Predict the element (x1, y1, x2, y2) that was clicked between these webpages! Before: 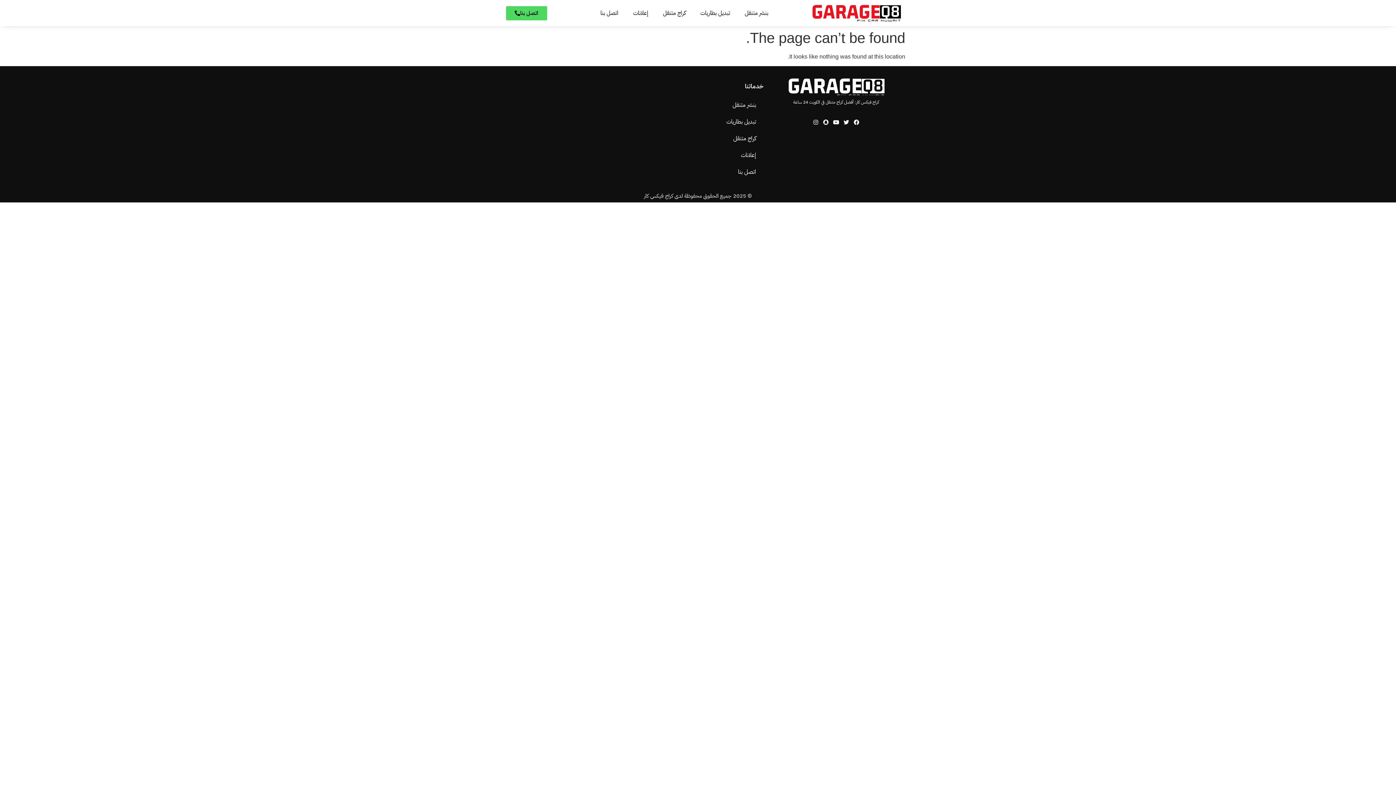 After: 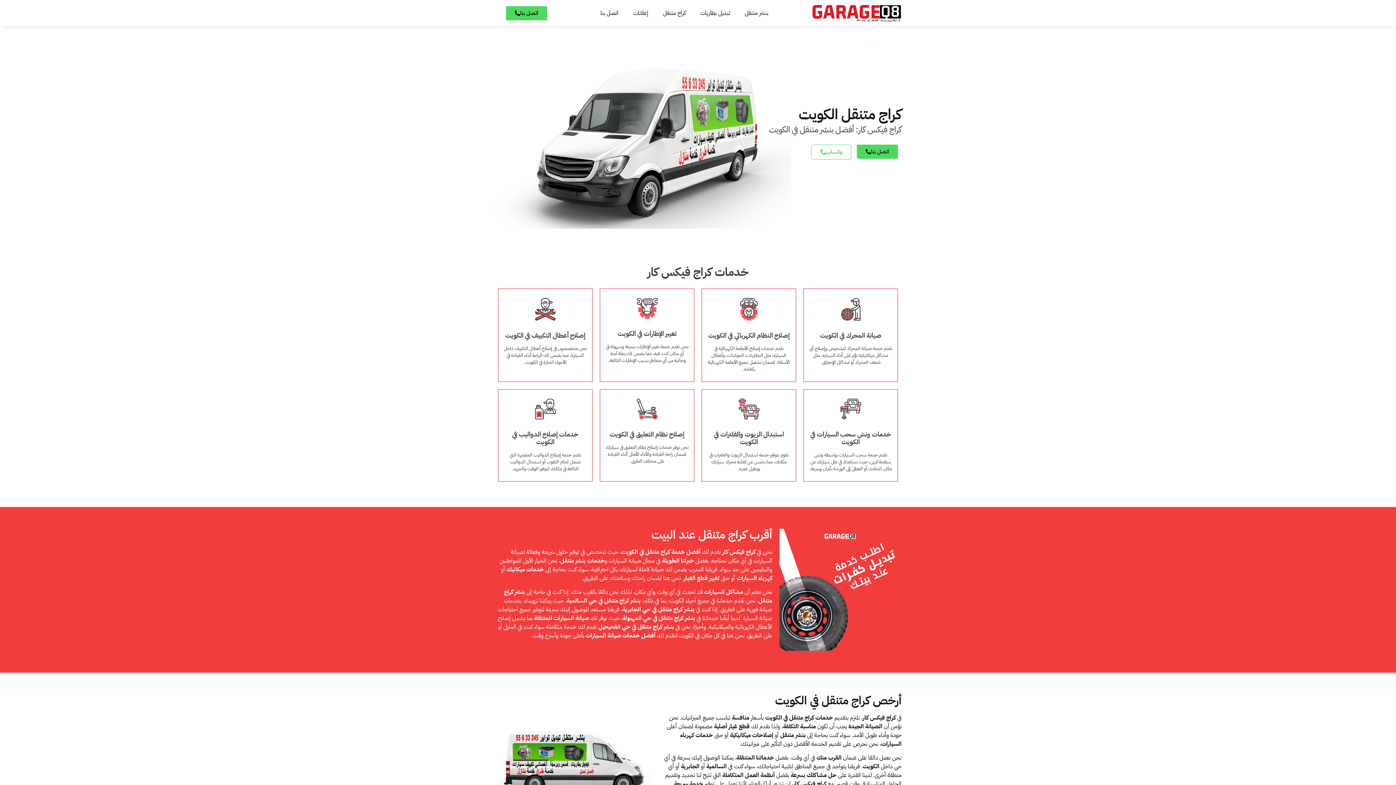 Action: bbox: (632, 130, 763, 146) label: كراج متنقل